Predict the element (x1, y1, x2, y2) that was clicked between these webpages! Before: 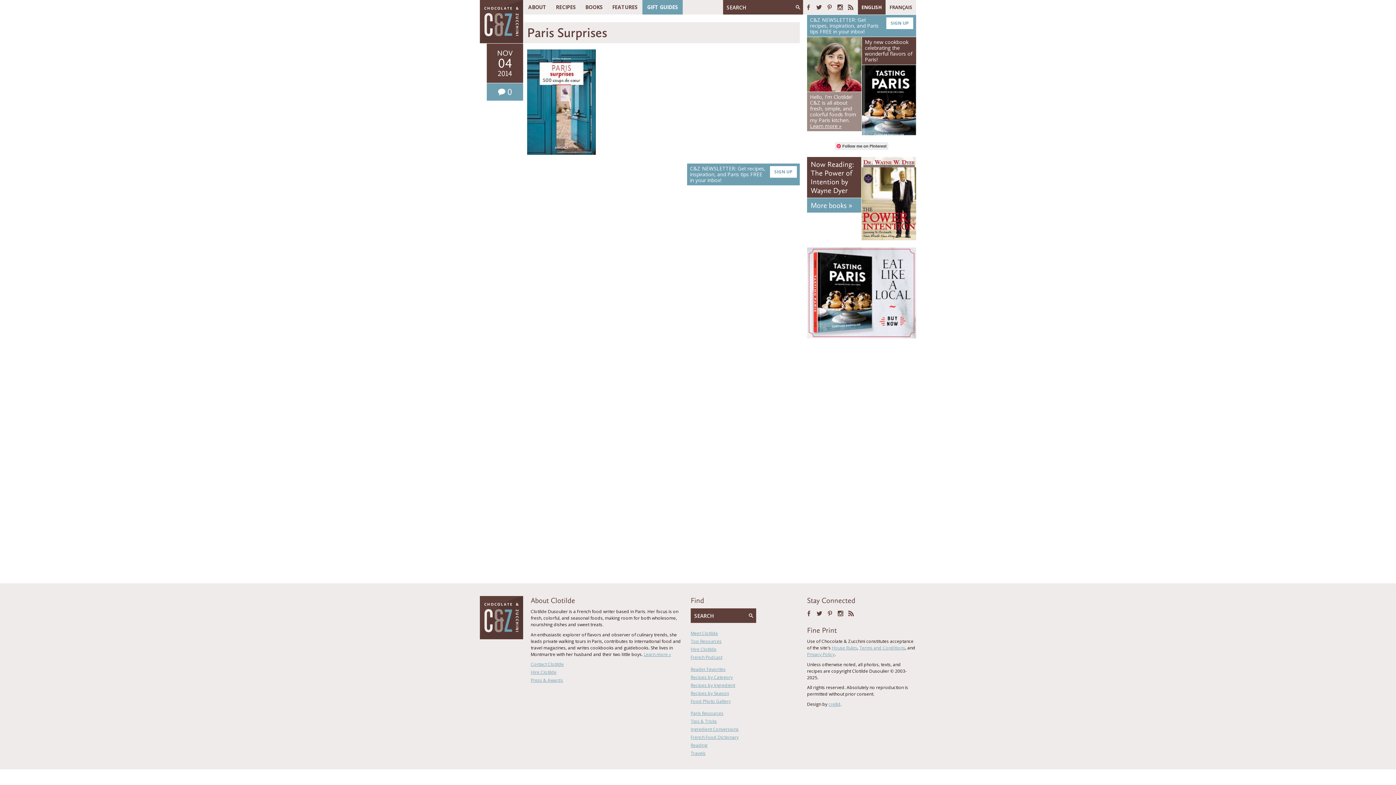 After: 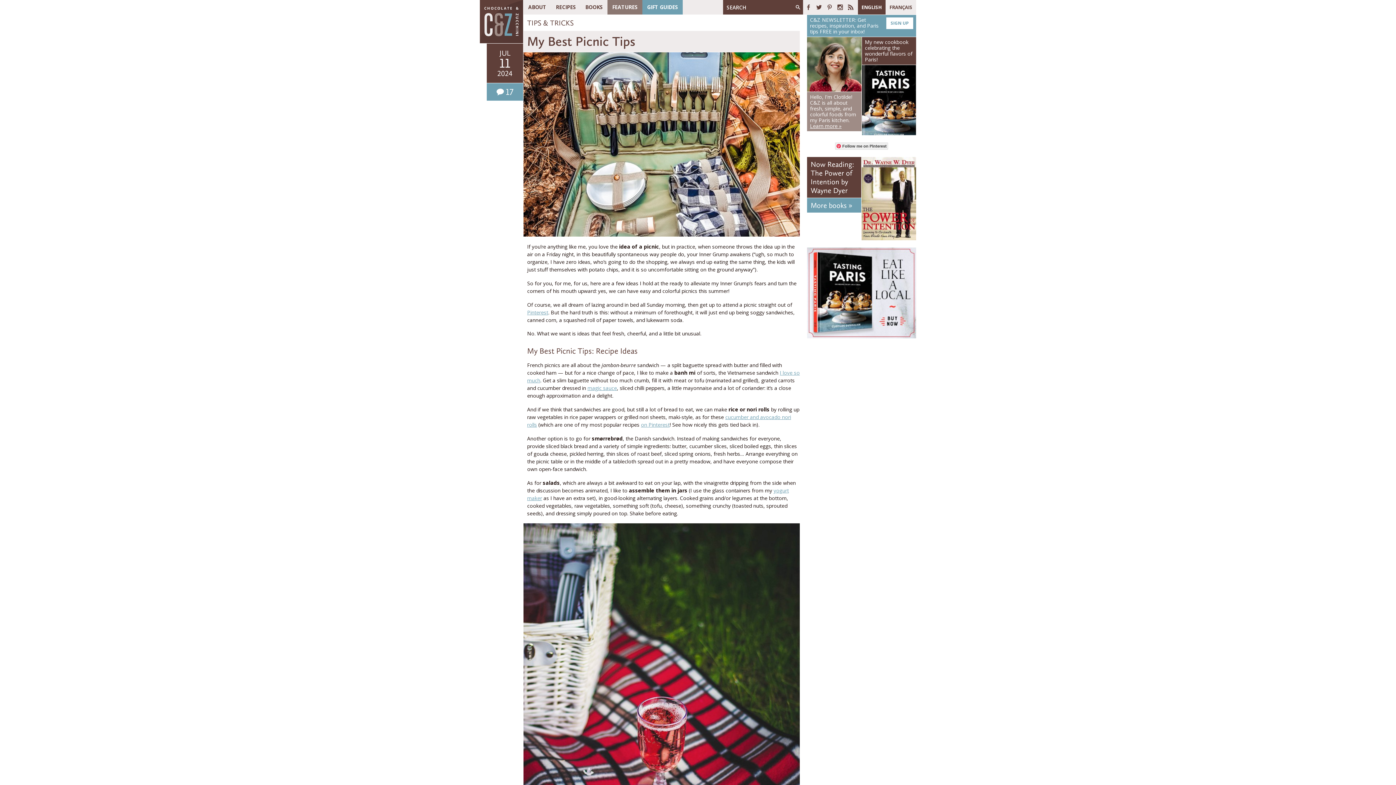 Action: bbox: (690, 718, 717, 724) label: Tips & Tricks